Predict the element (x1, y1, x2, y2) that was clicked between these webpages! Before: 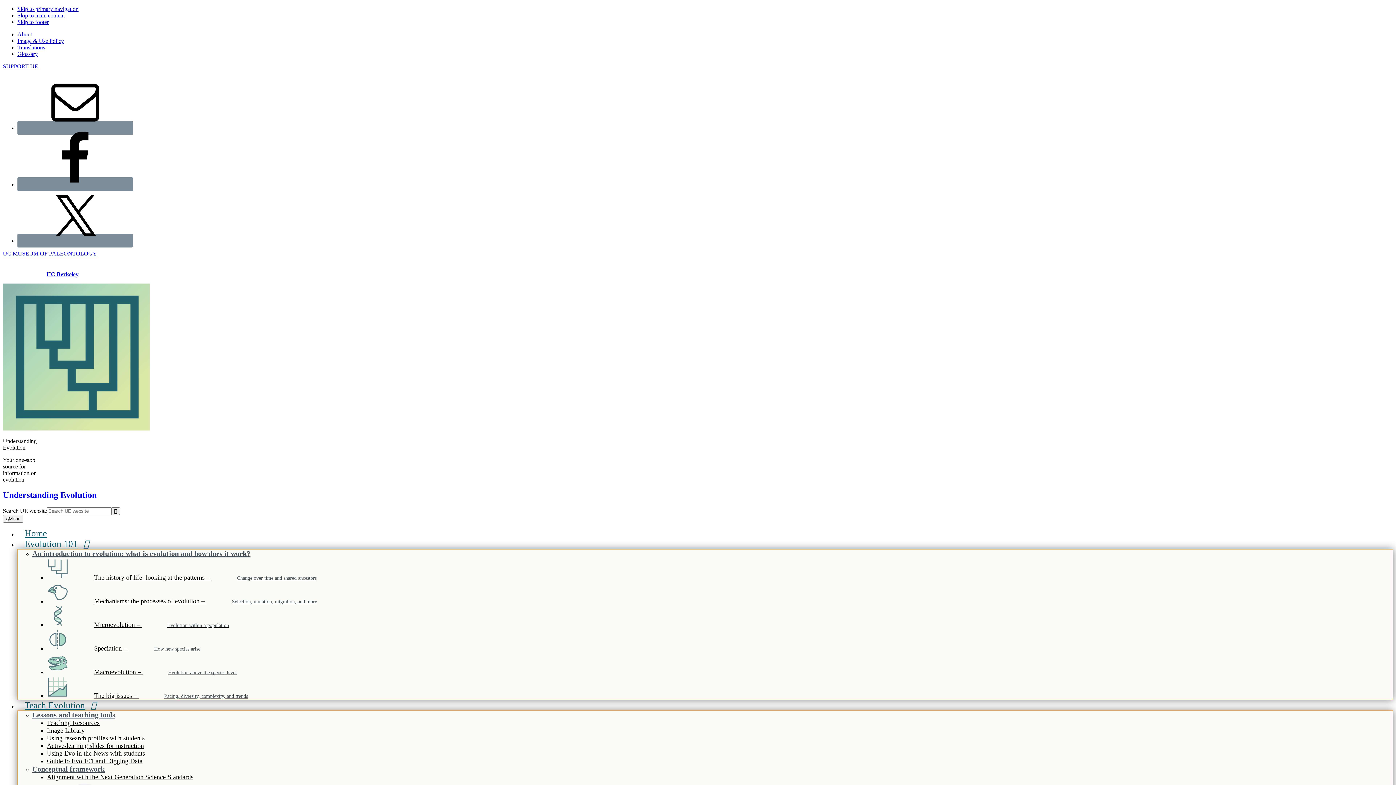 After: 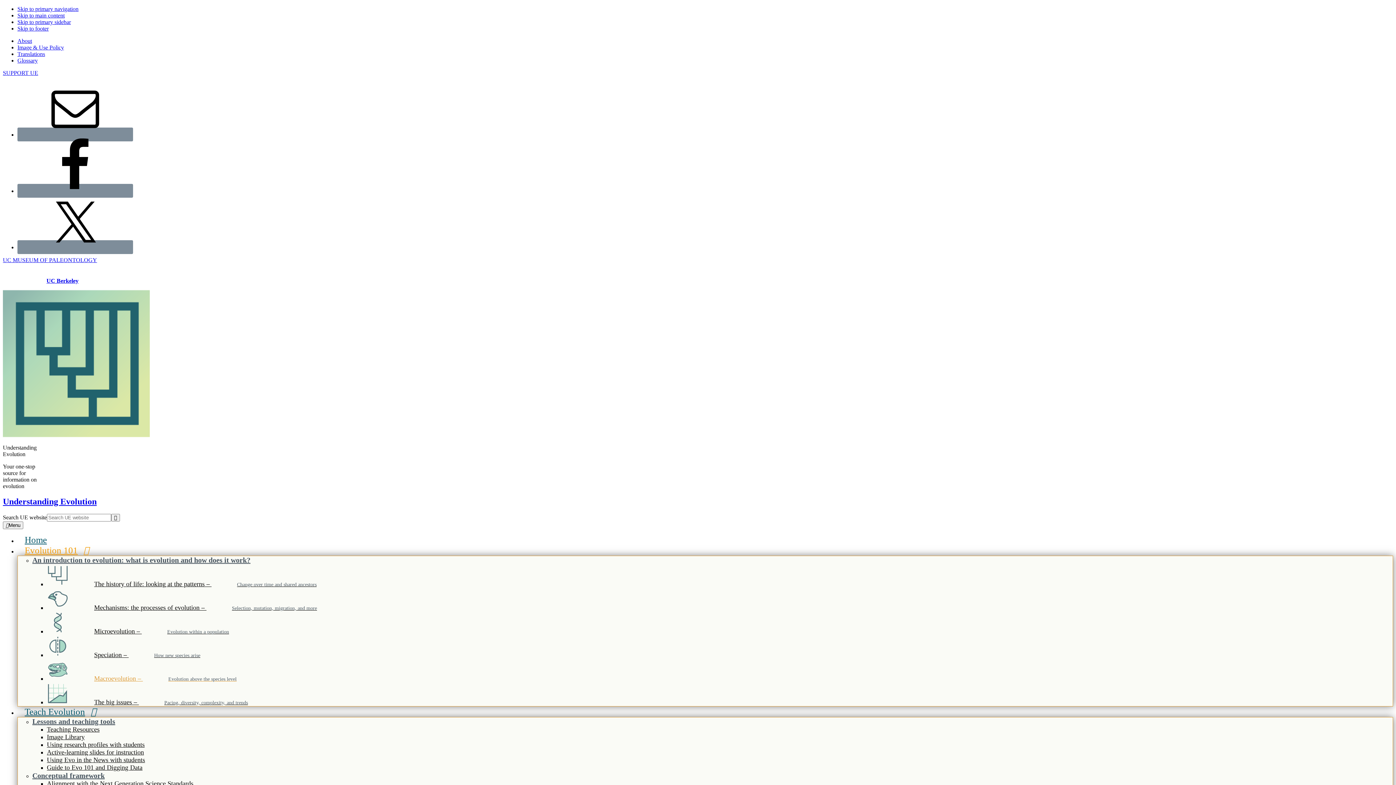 Action: label: Macroevolution – Evolution above the species level bbox: (46, 668, 236, 675)